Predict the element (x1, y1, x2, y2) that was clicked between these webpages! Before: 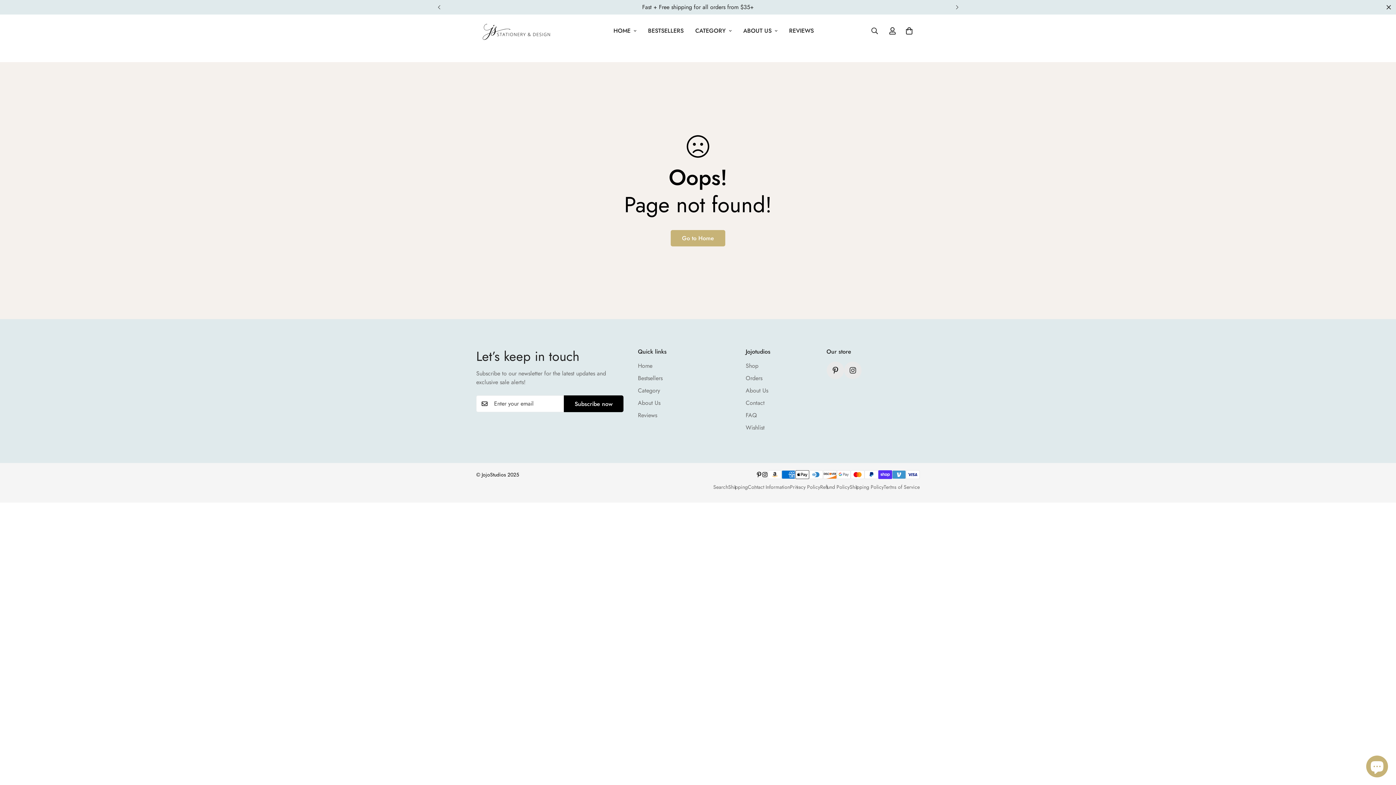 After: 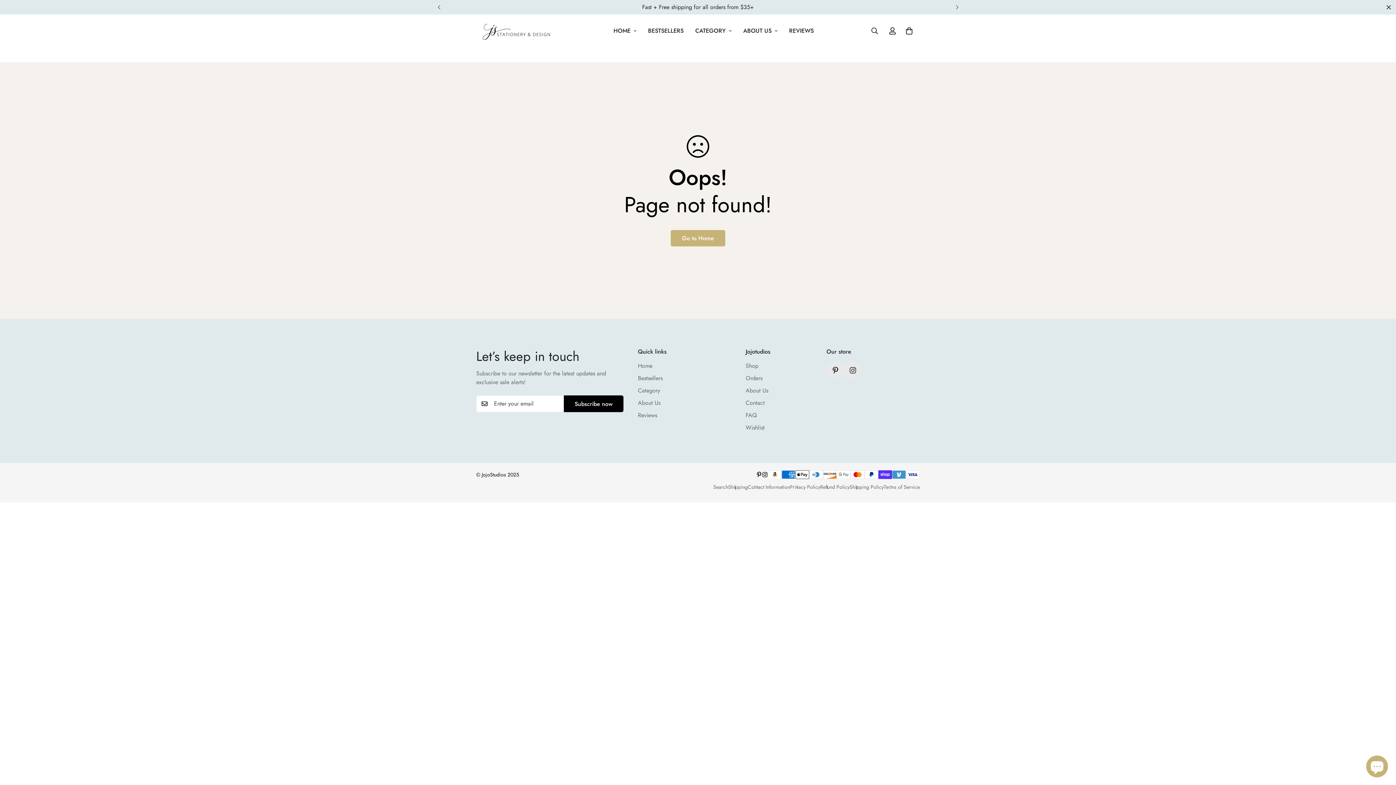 Action: bbox: (430, 0, 447, 14) label: Previous